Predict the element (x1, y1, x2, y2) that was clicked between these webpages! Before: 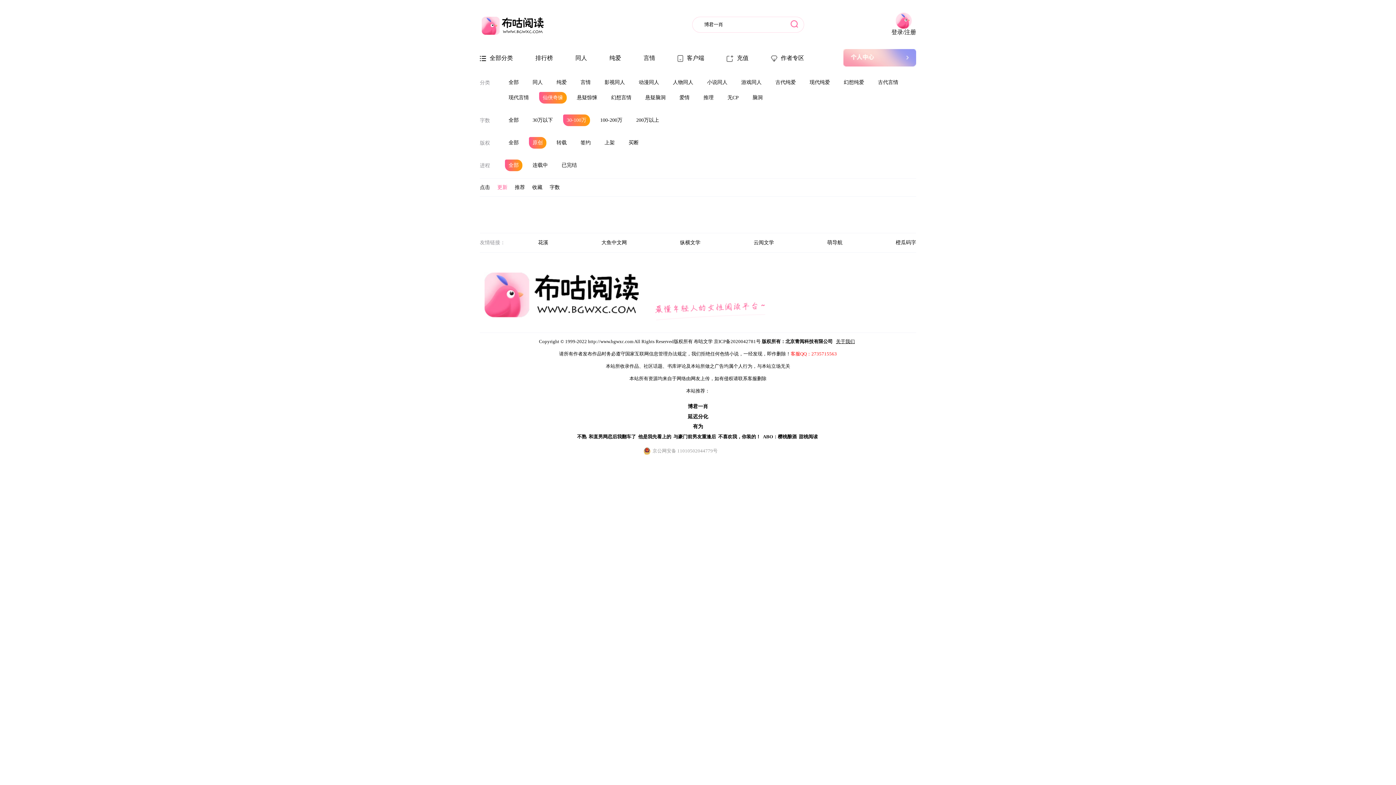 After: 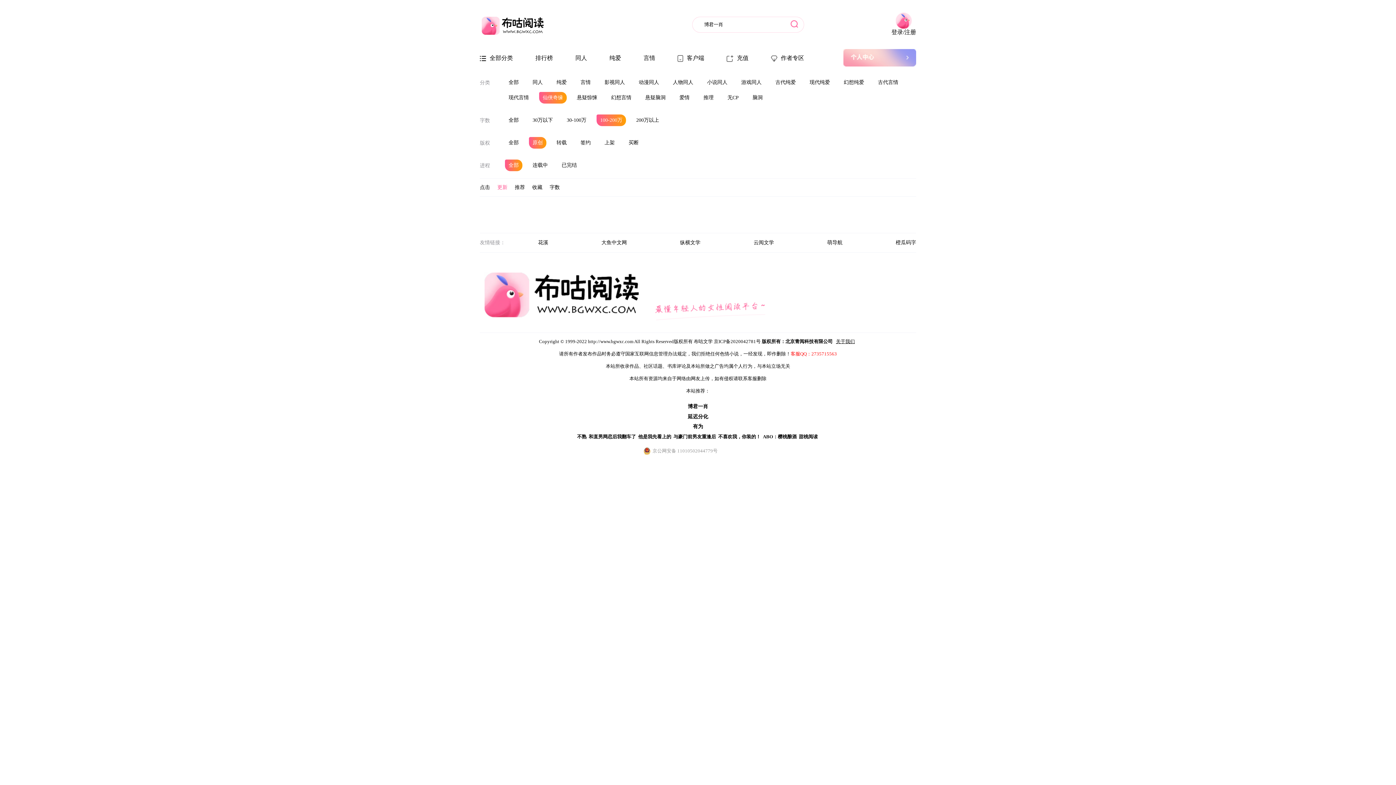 Action: bbox: (593, 113, 629, 128) label: 100-200万